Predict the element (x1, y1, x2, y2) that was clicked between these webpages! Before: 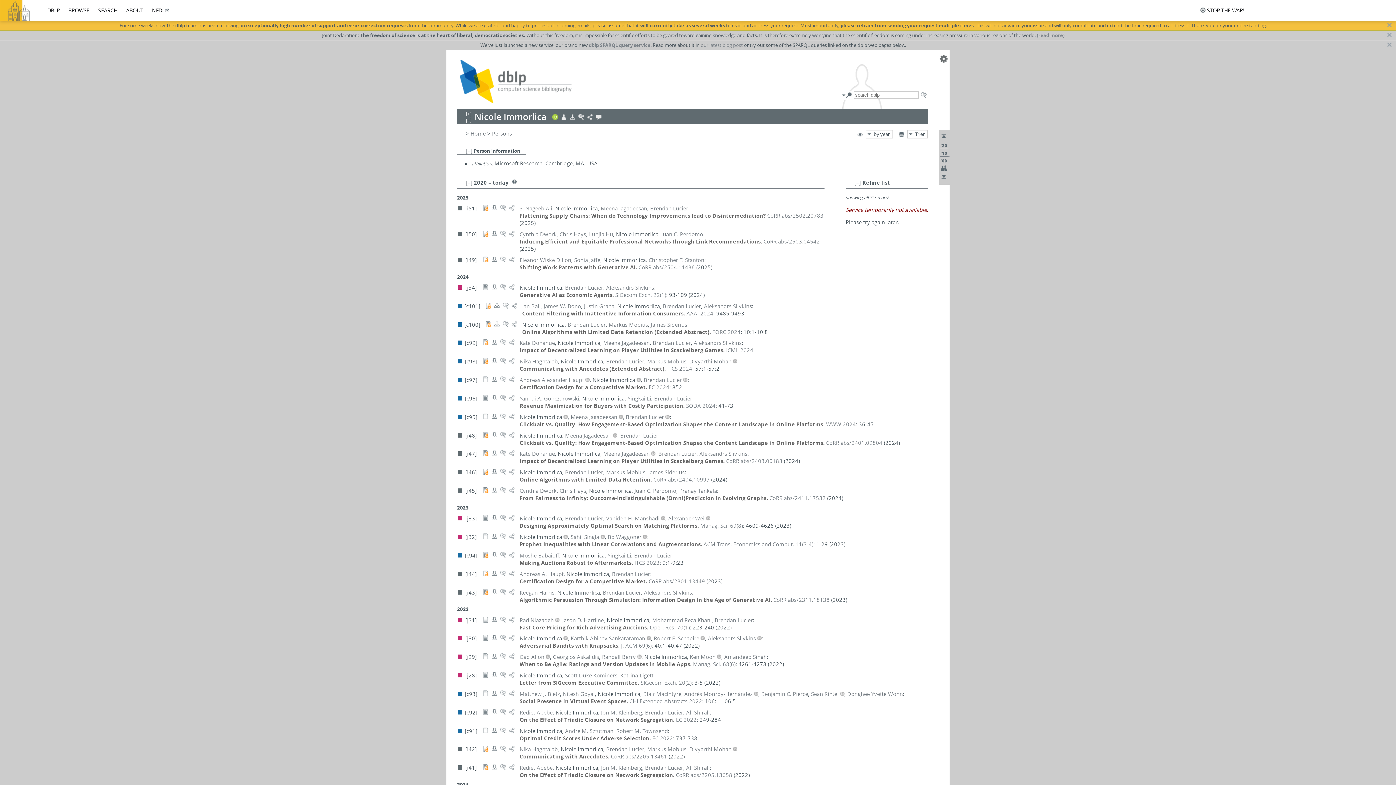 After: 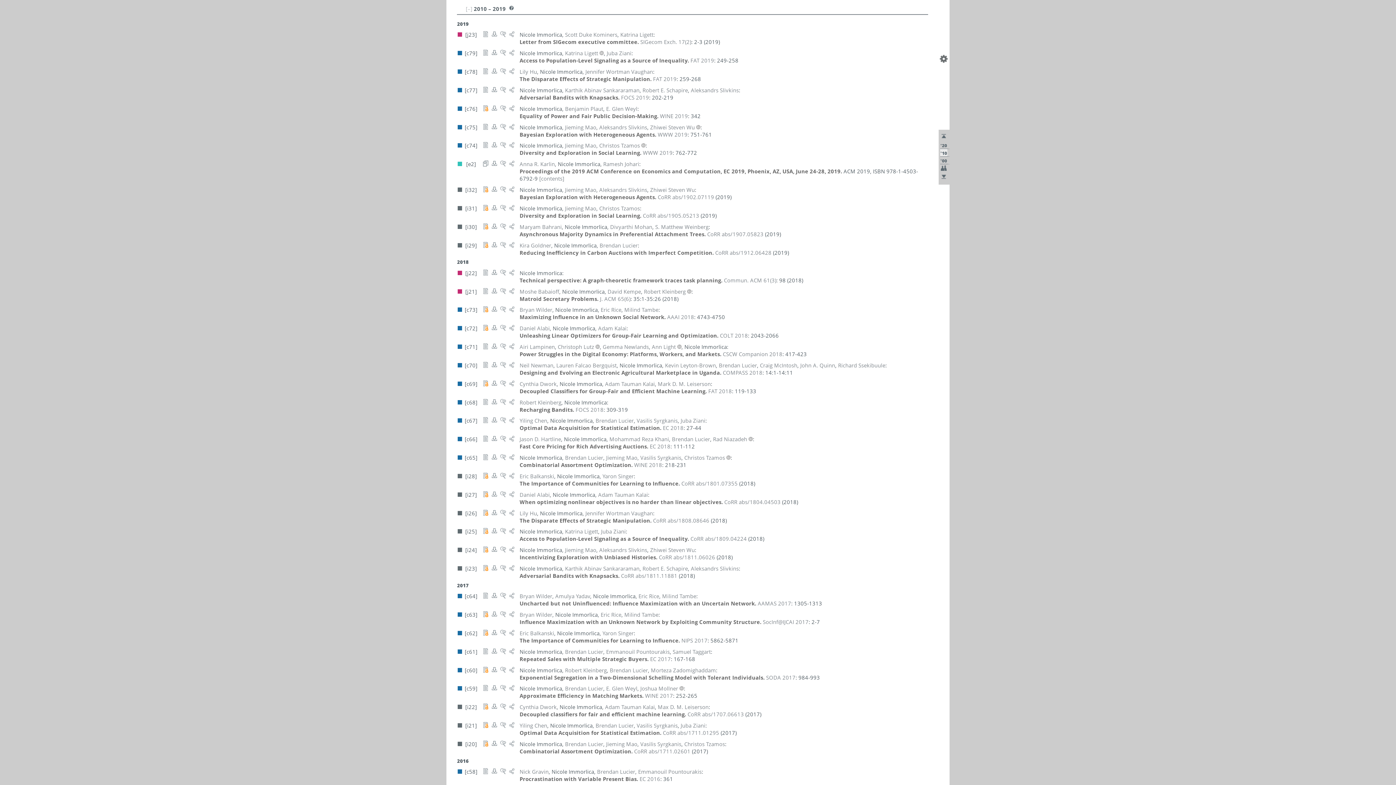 Action: bbox: (940, 148, 947, 156) label: '10